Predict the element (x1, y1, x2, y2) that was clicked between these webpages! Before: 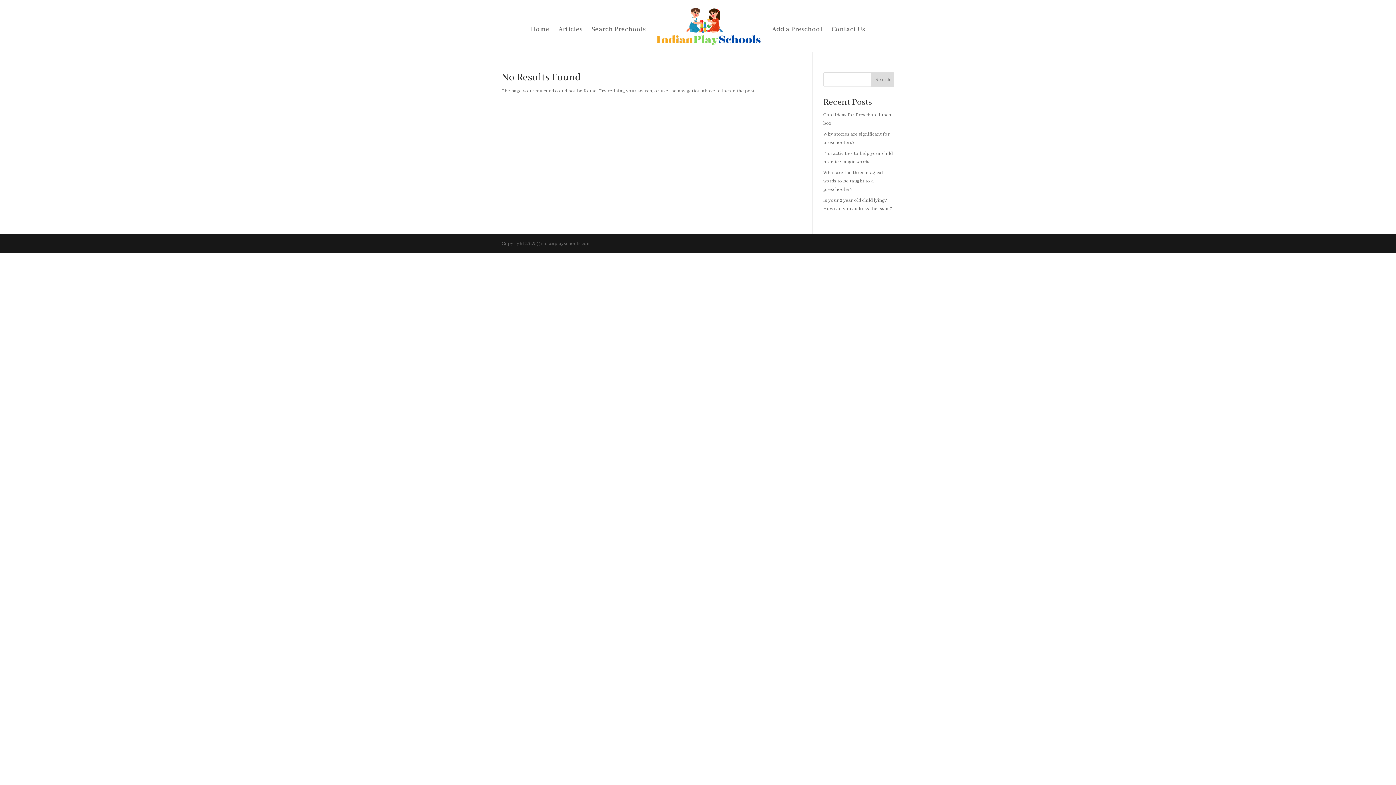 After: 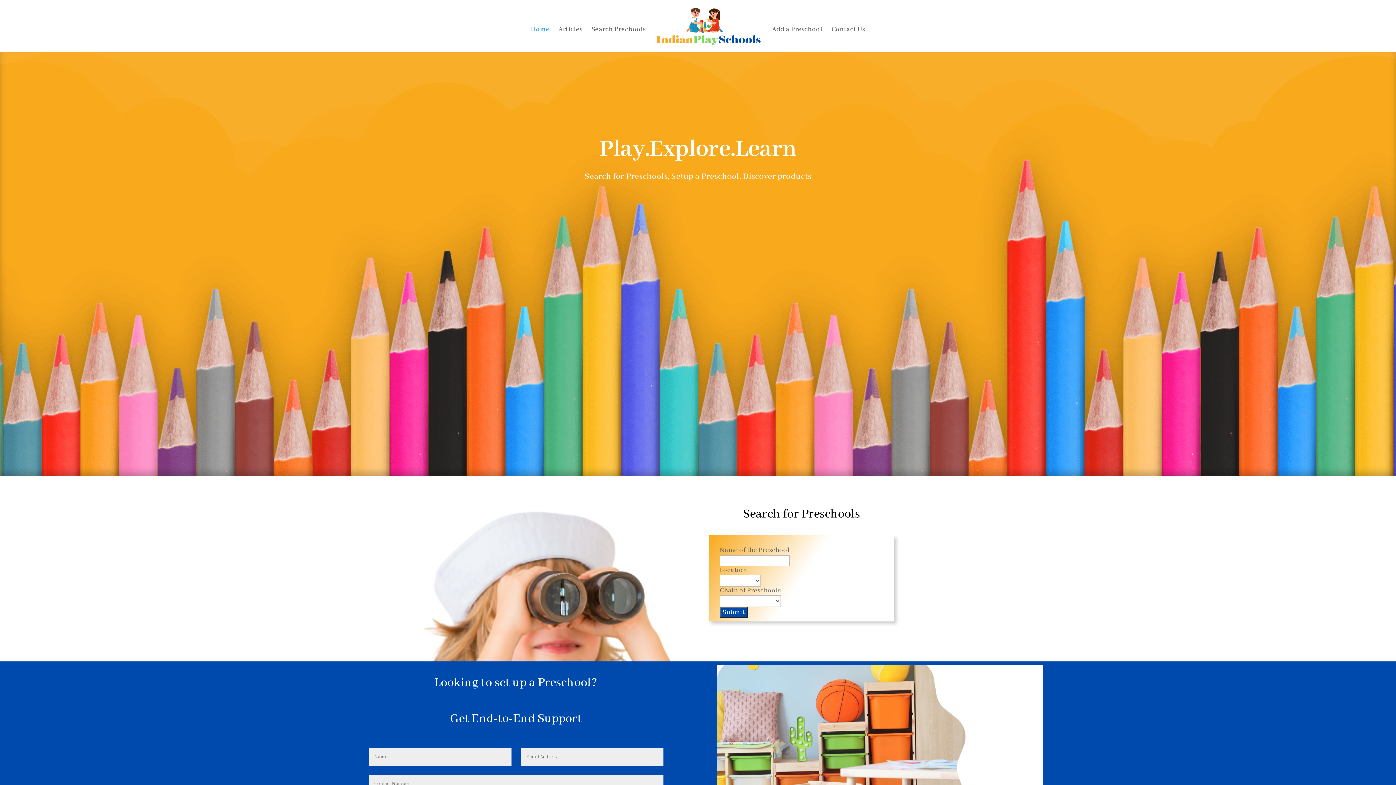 Action: bbox: (531, 26, 549, 51) label: Home